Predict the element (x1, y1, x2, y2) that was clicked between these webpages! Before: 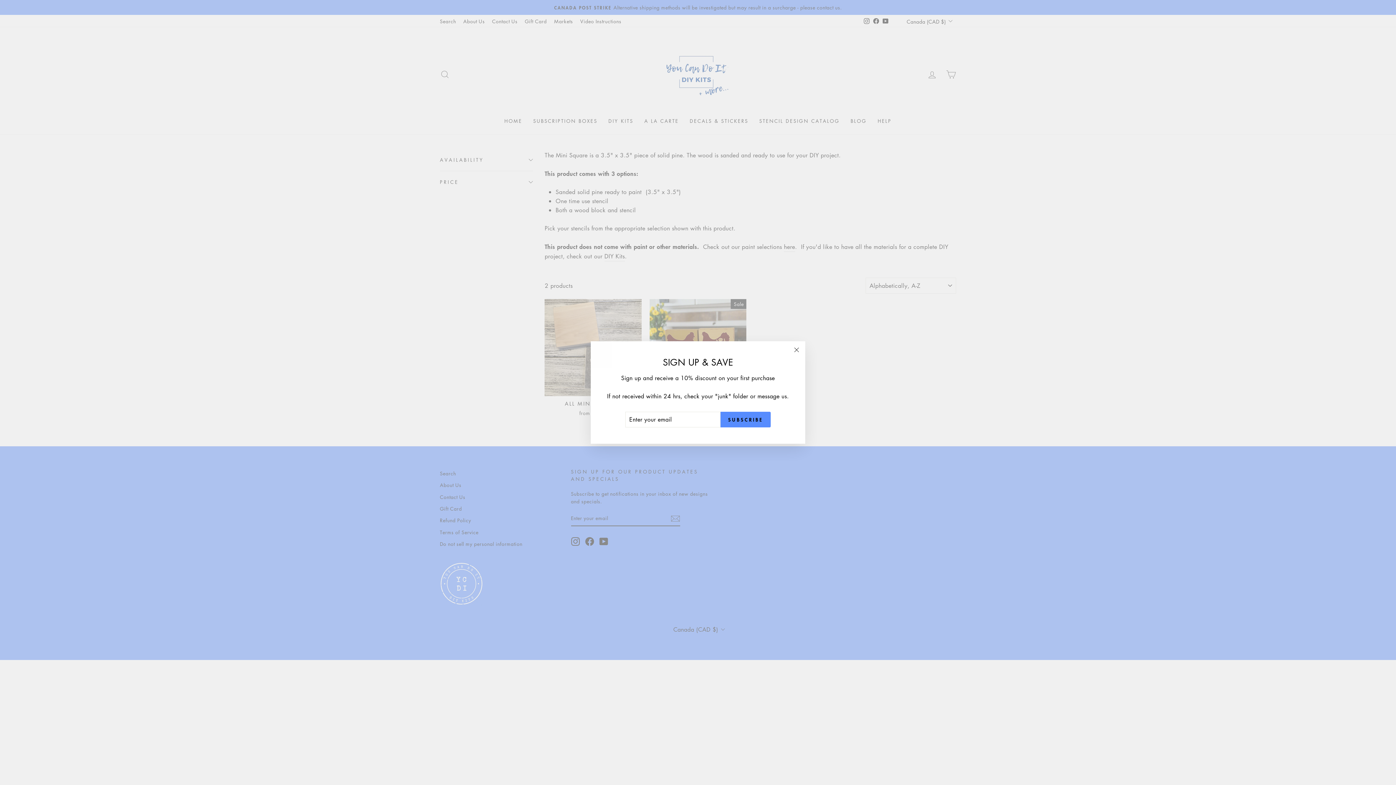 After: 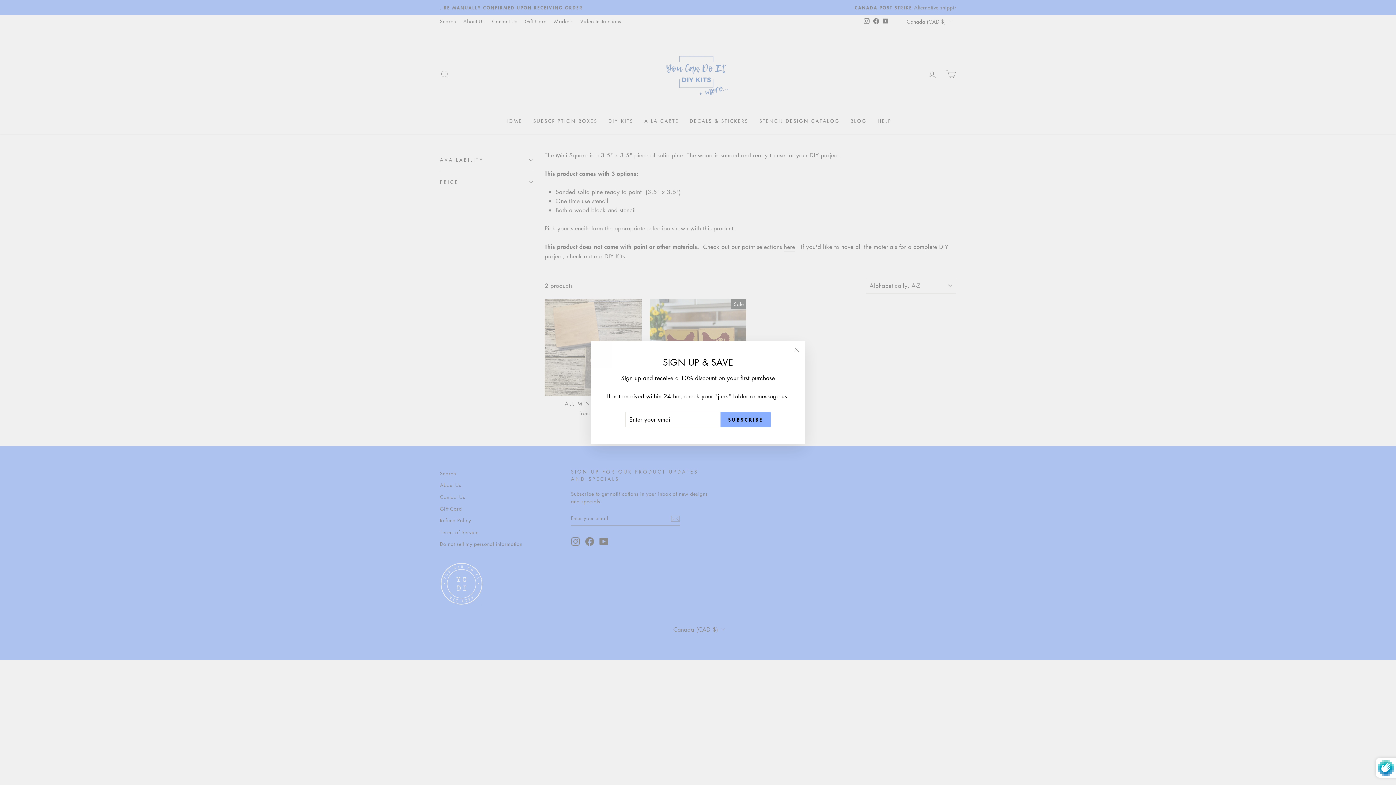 Action: label: SUBSCRIBE bbox: (720, 412, 770, 427)